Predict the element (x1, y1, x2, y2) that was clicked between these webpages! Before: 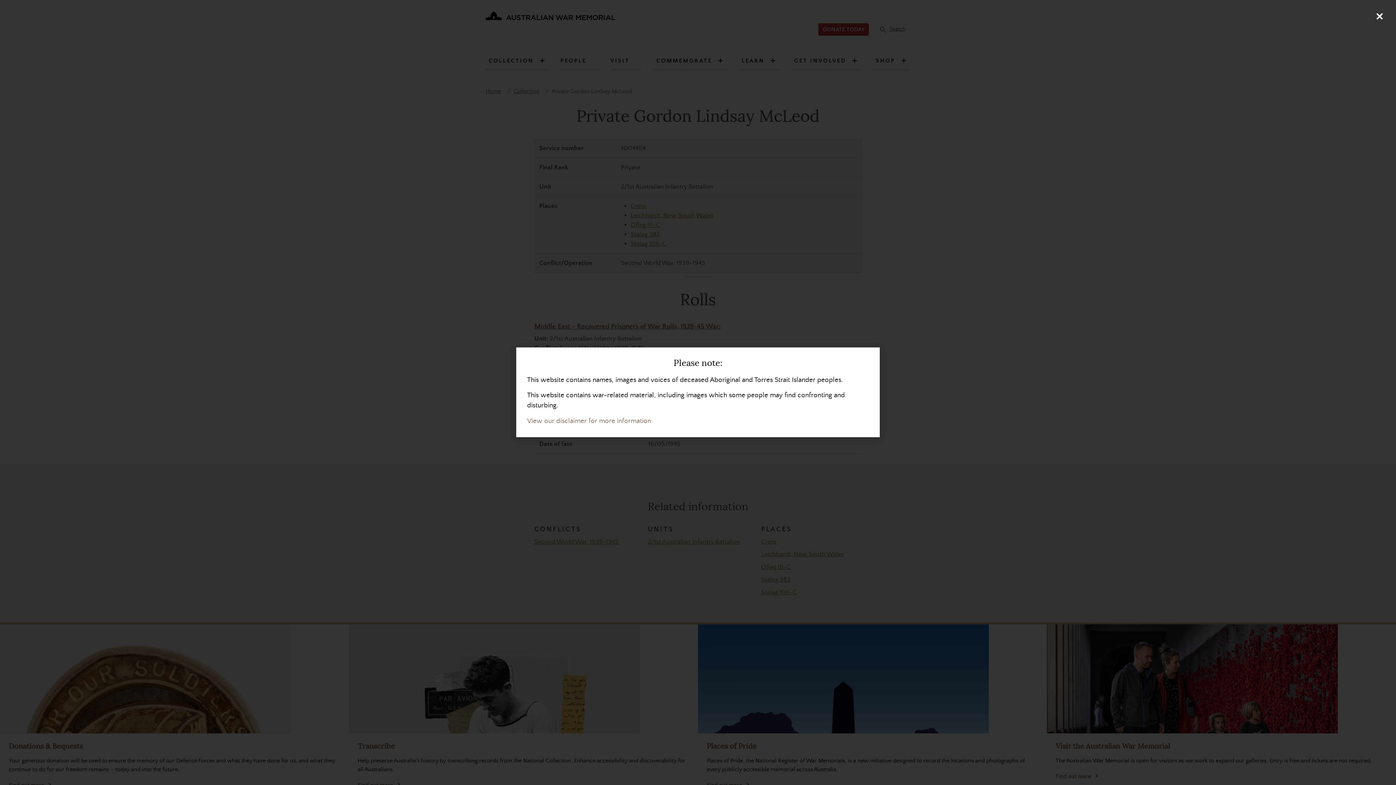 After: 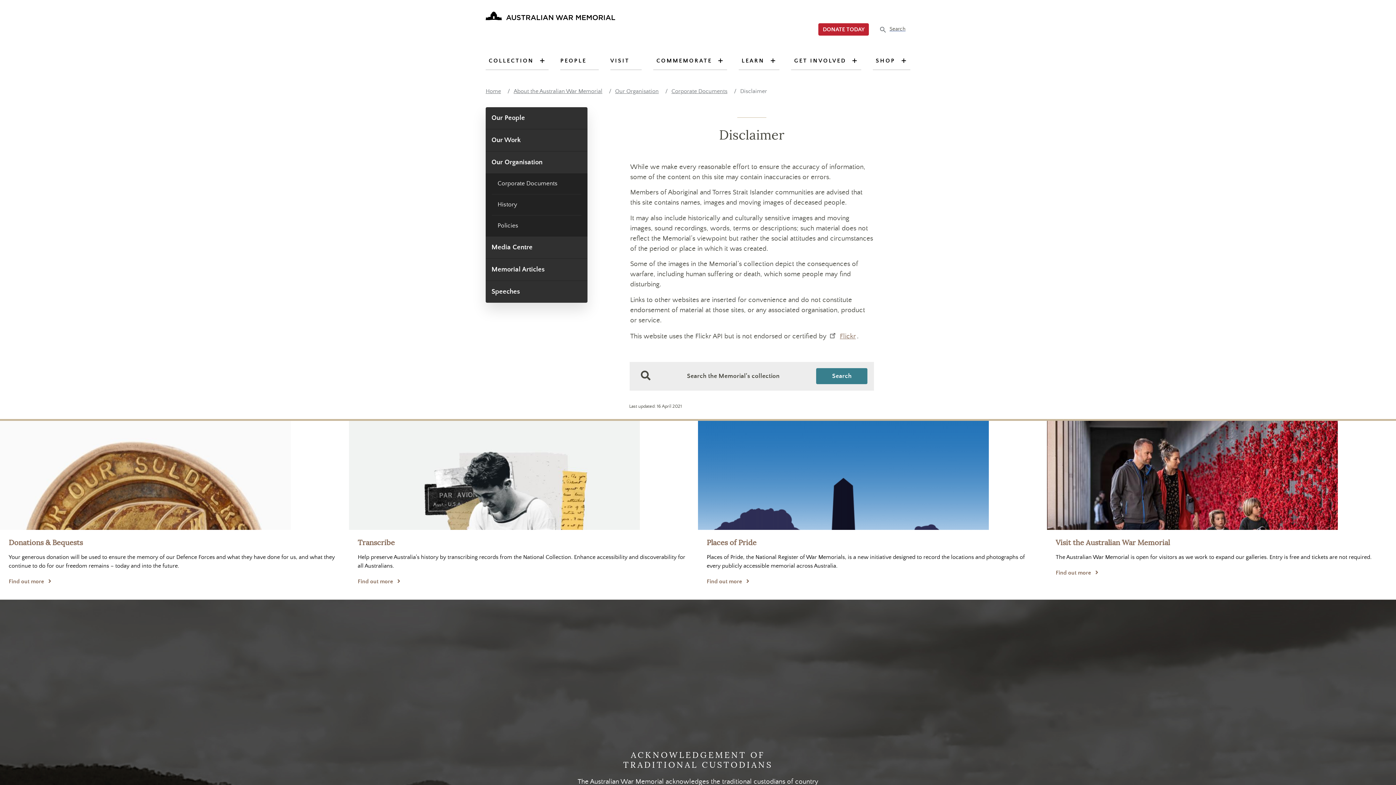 Action: bbox: (527, 417, 651, 425) label: View our disclaimer for more information